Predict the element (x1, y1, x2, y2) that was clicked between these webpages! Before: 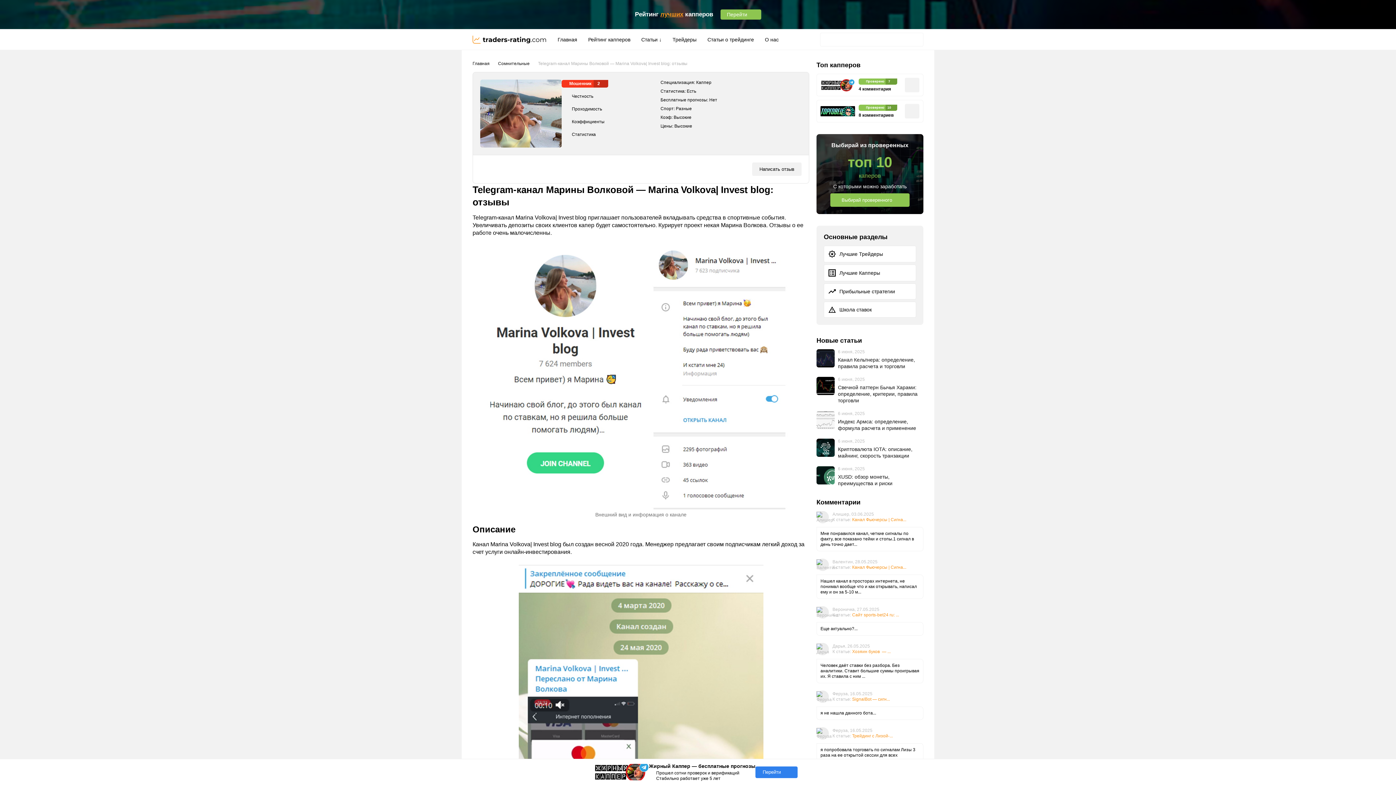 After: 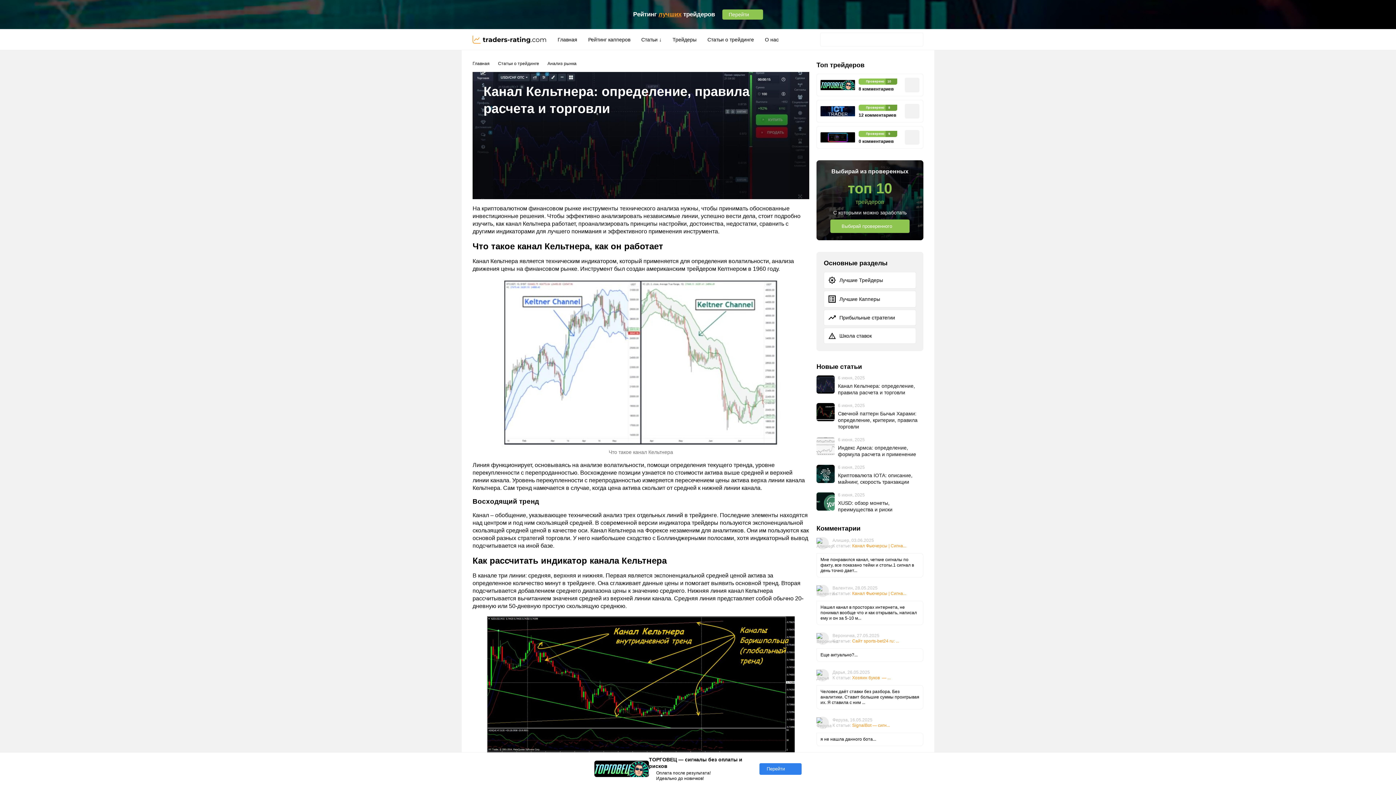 Action: bbox: (816, 349, 834, 367)